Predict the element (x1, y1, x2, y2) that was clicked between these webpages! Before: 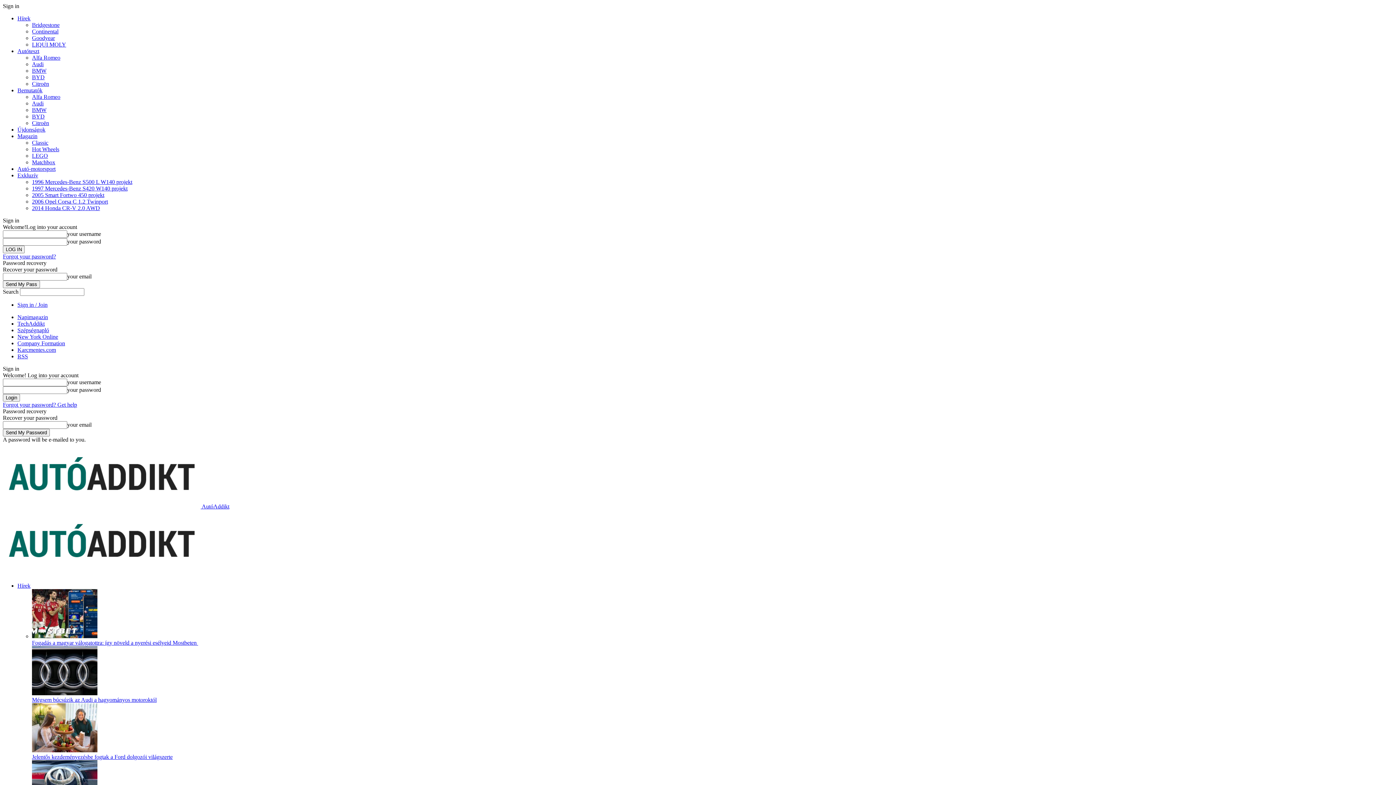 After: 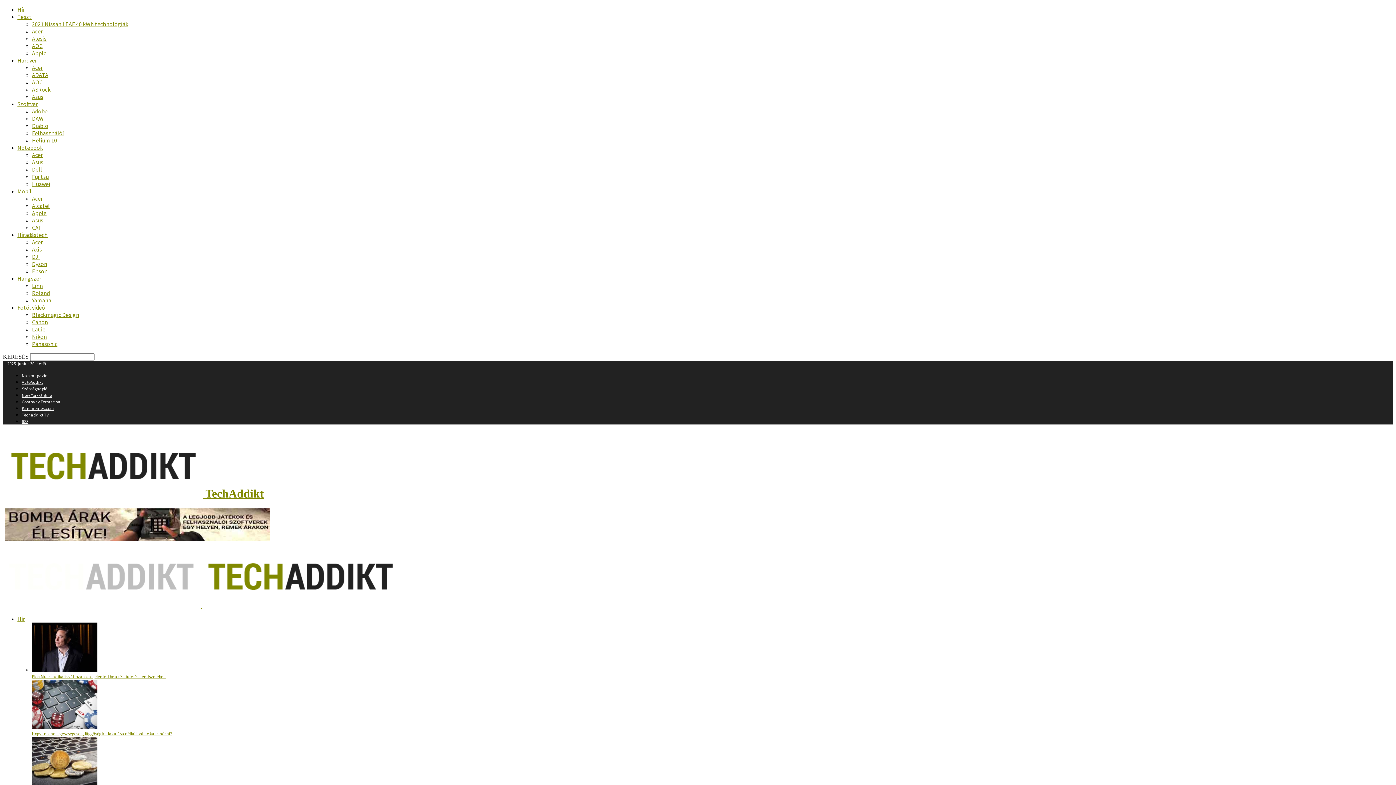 Action: label: TechAddikt bbox: (17, 320, 44, 326)